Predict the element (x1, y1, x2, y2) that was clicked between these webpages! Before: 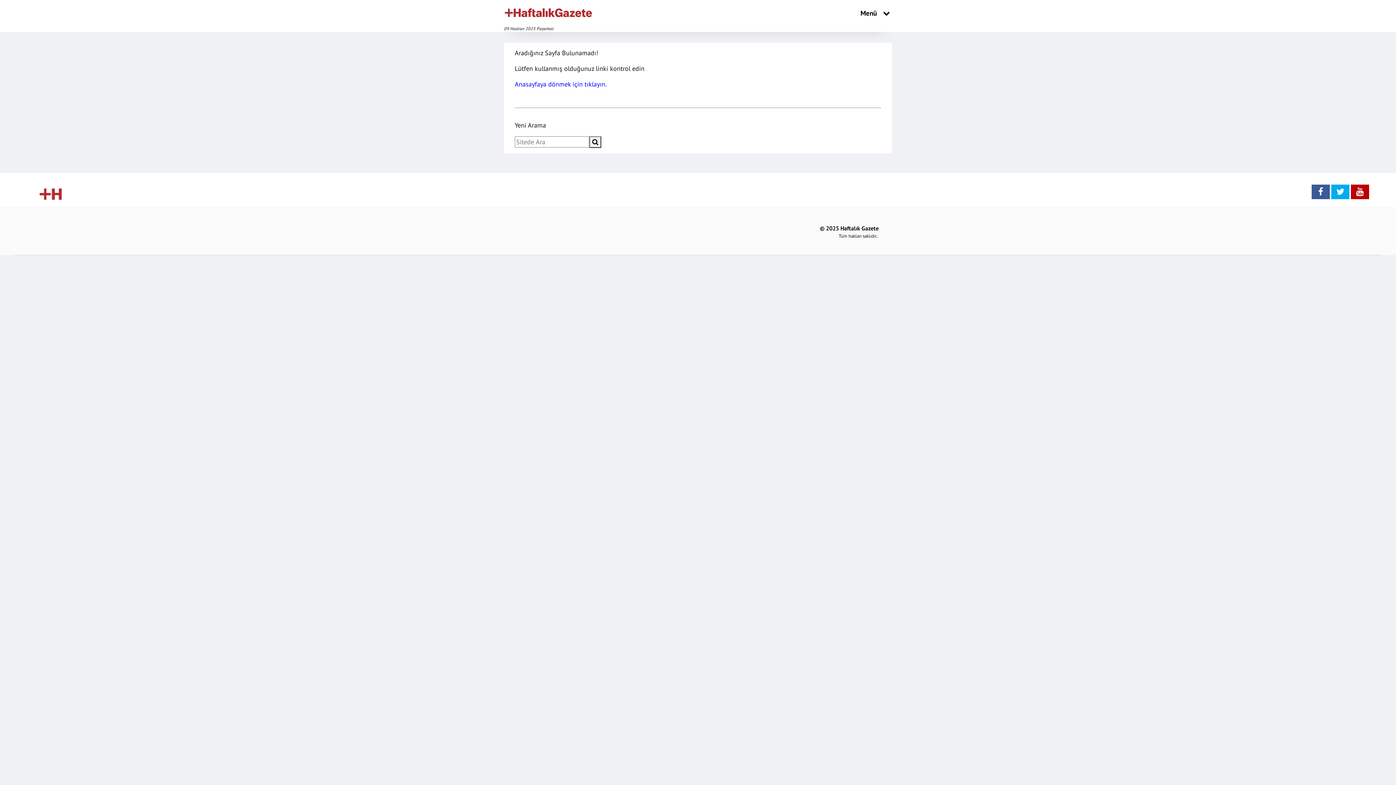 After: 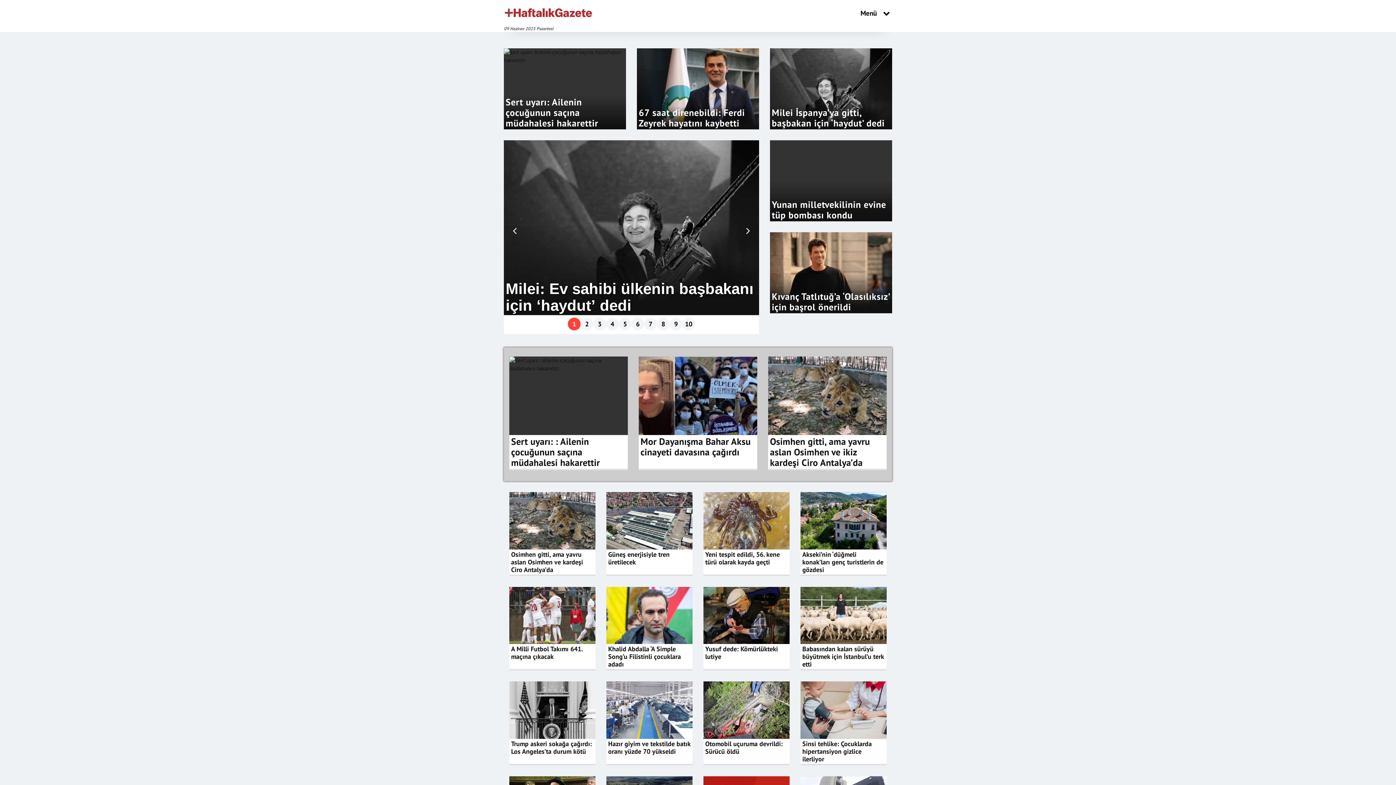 Action: bbox: (504, 7, 592, 17)